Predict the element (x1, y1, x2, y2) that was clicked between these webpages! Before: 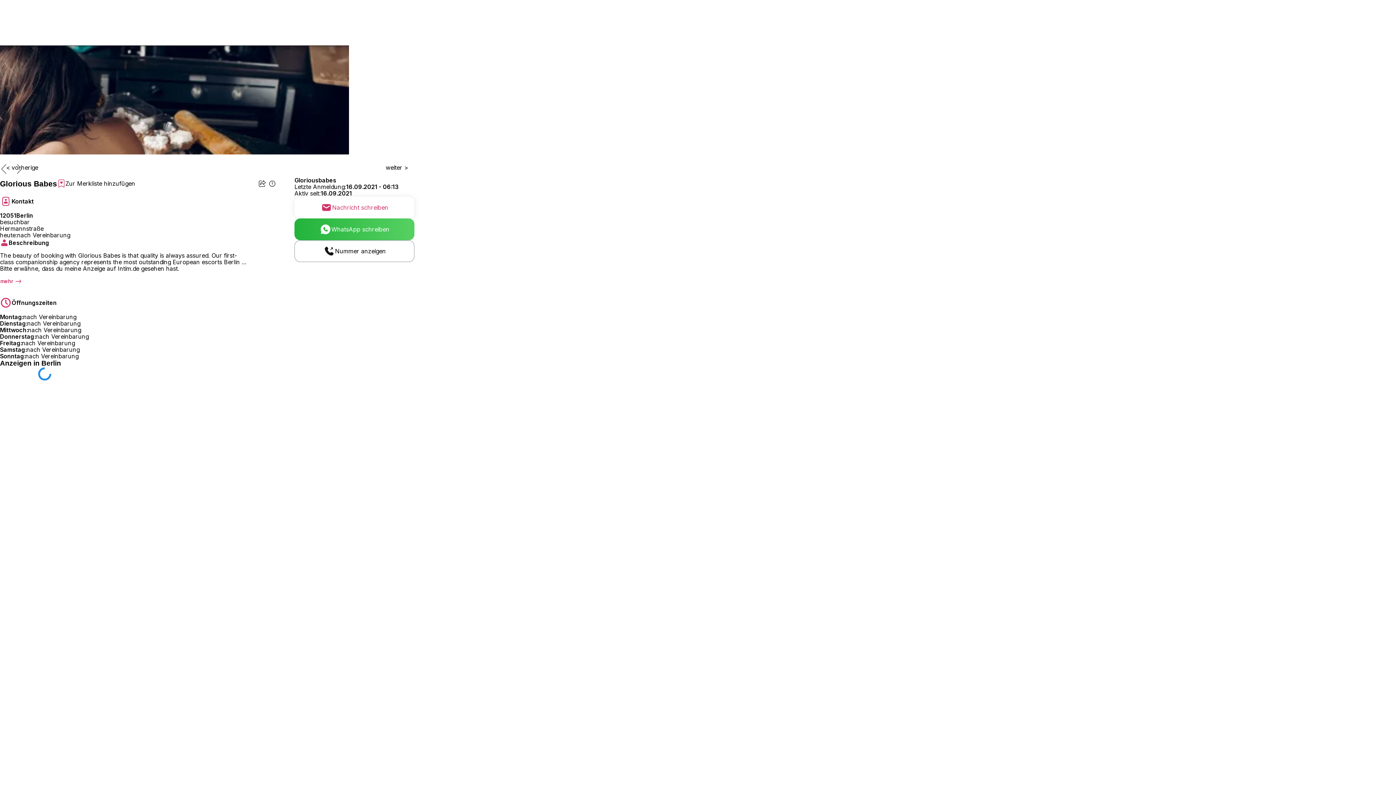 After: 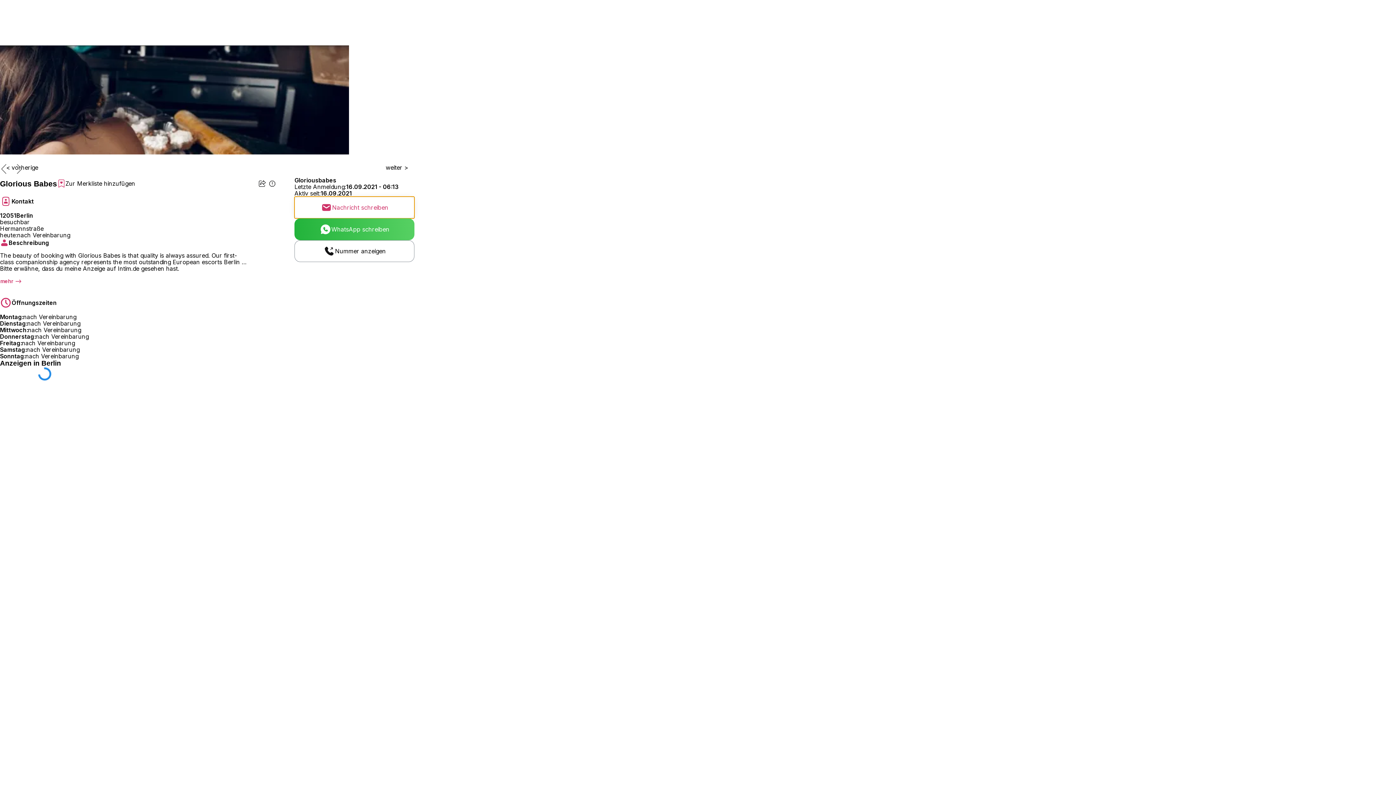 Action: label: Nachricht schreiben bbox: (294, 196, 414, 218)